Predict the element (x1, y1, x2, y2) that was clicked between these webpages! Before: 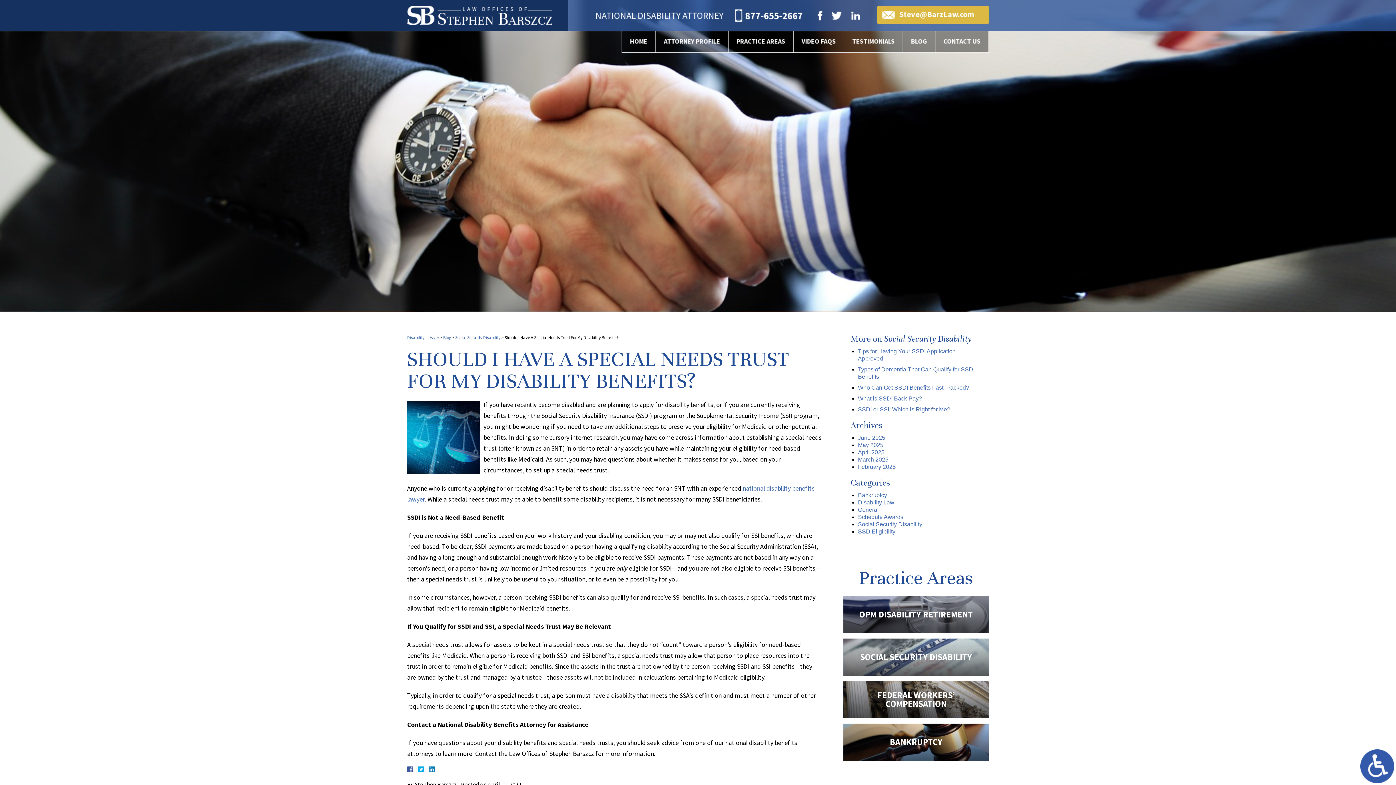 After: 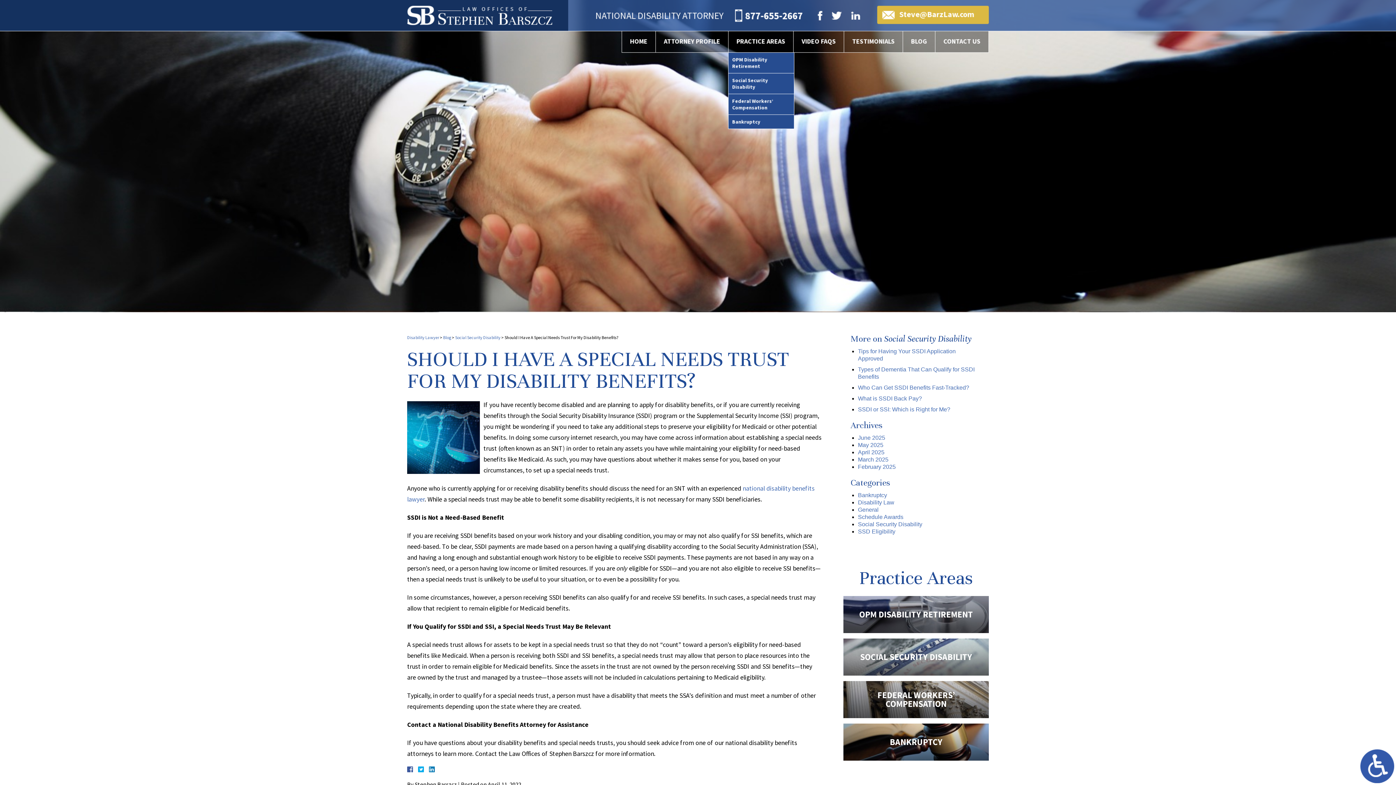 Action: bbox: (728, 31, 793, 52) label: PRACTICE AREAS